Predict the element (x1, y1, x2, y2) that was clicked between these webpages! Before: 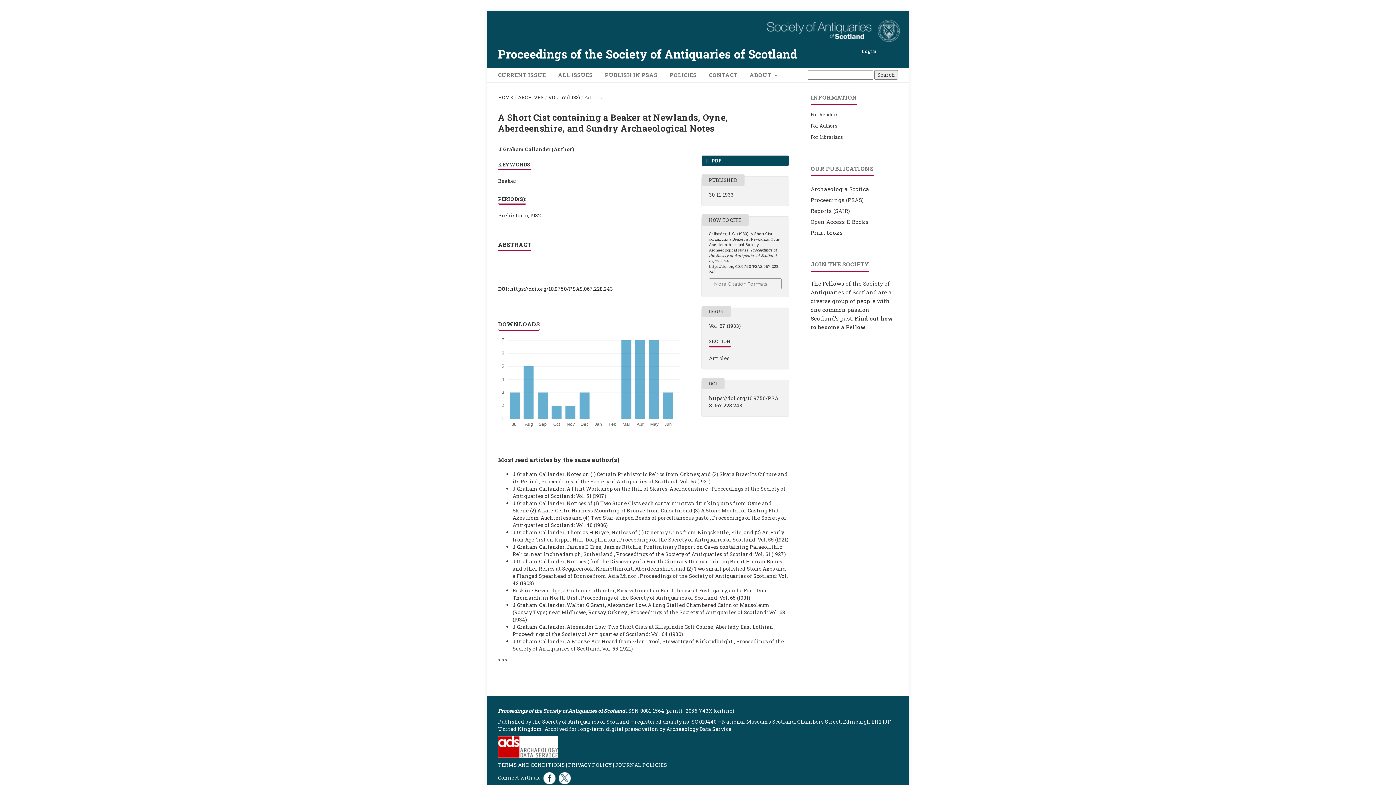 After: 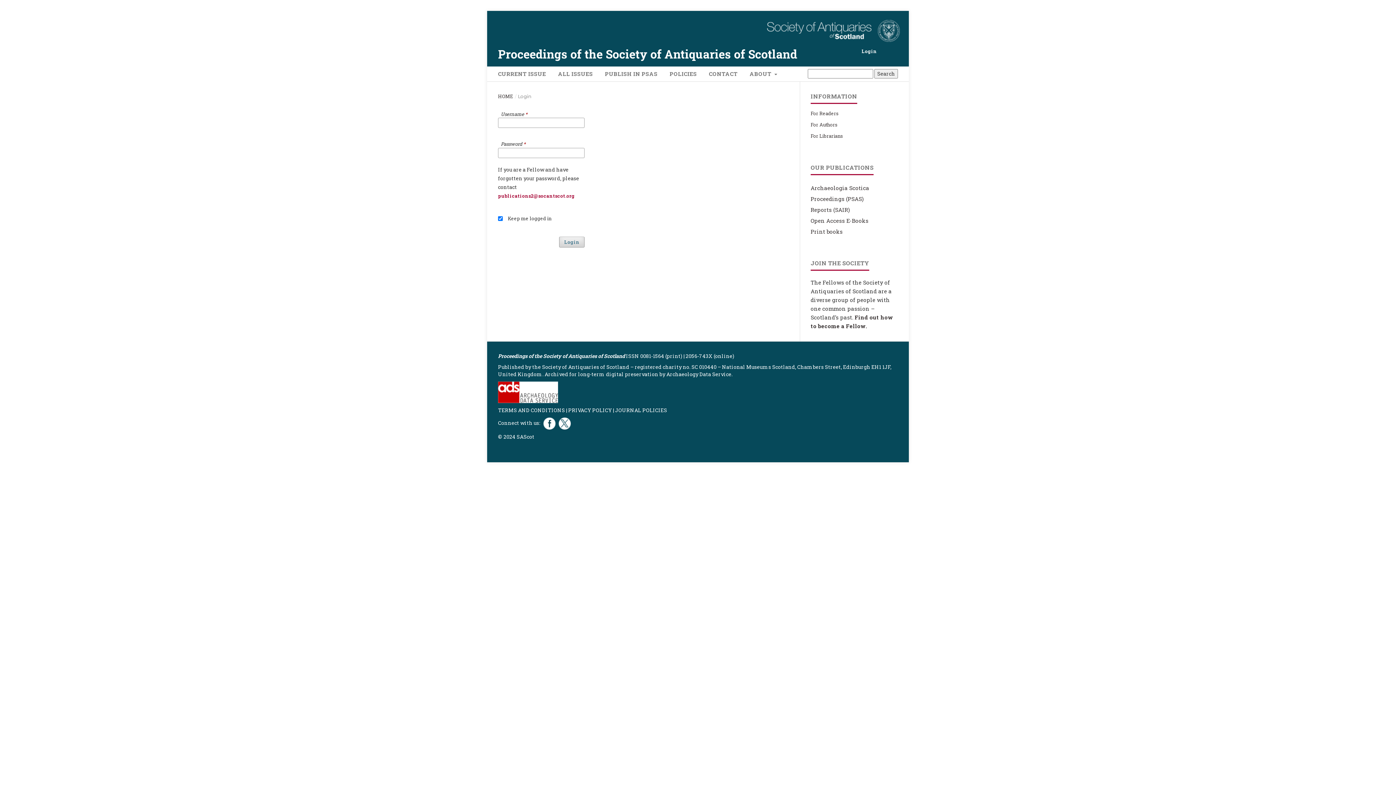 Action: bbox: (858, 45, 880, 56) label: Login